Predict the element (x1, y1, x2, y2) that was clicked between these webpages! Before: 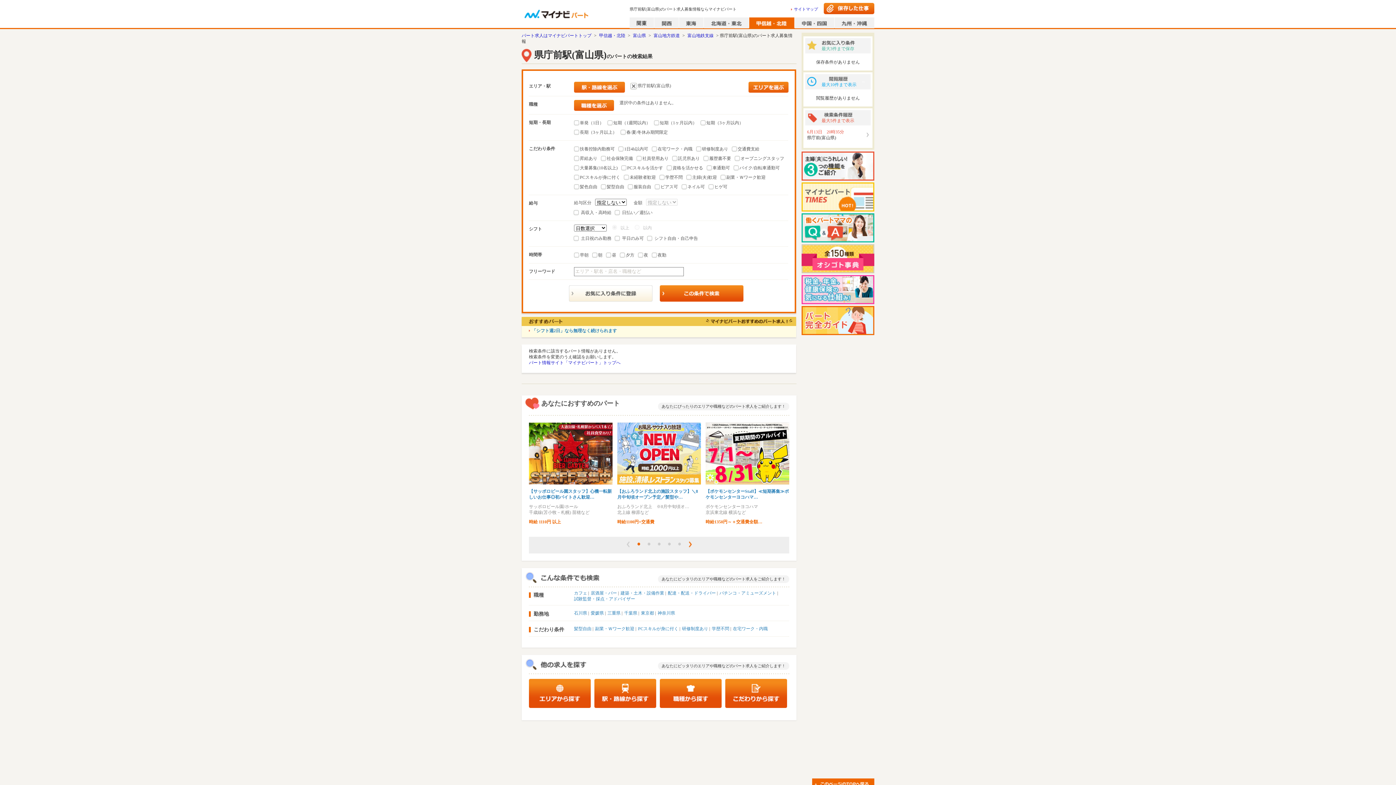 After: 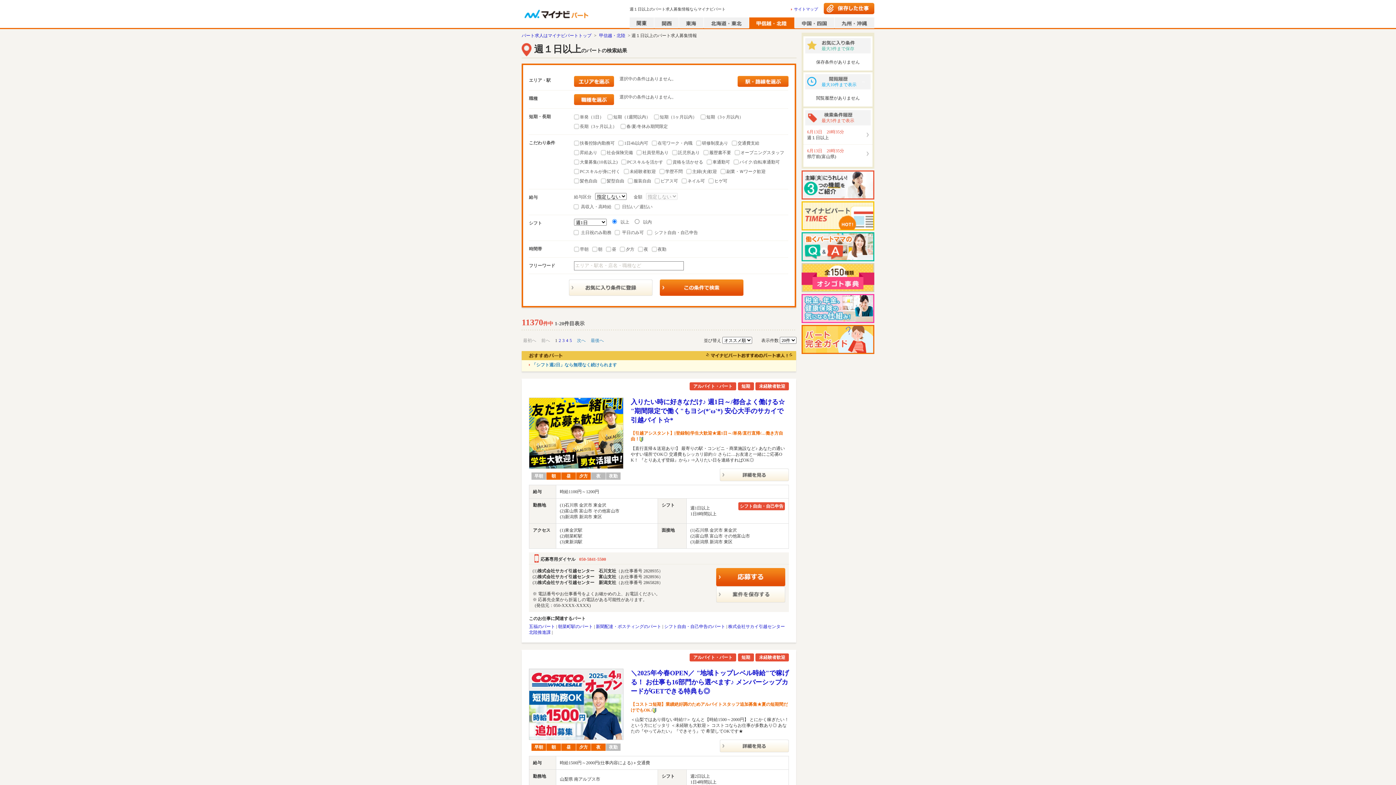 Action: label: 「シフト週2日」なら無理なく続けられます bbox: (529, 328, 659, 333)